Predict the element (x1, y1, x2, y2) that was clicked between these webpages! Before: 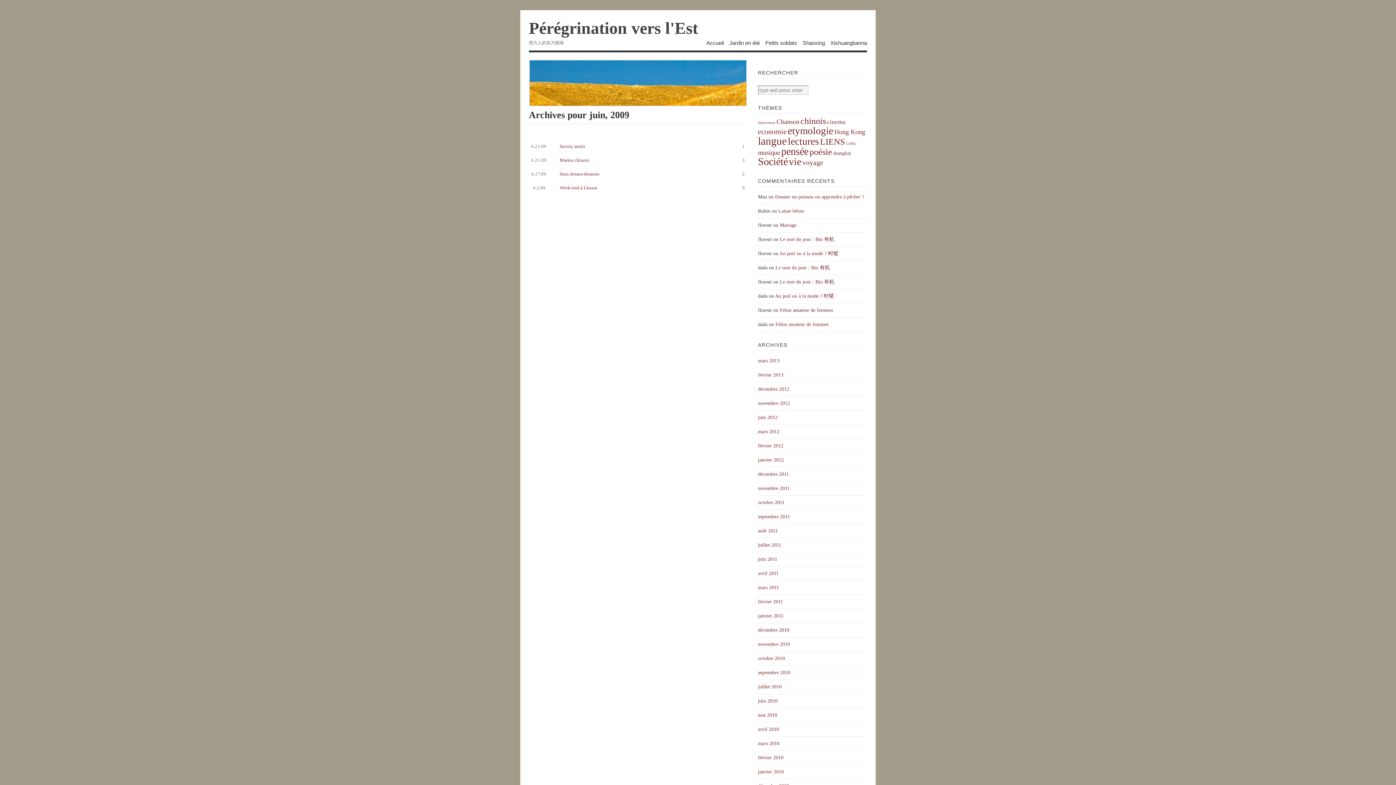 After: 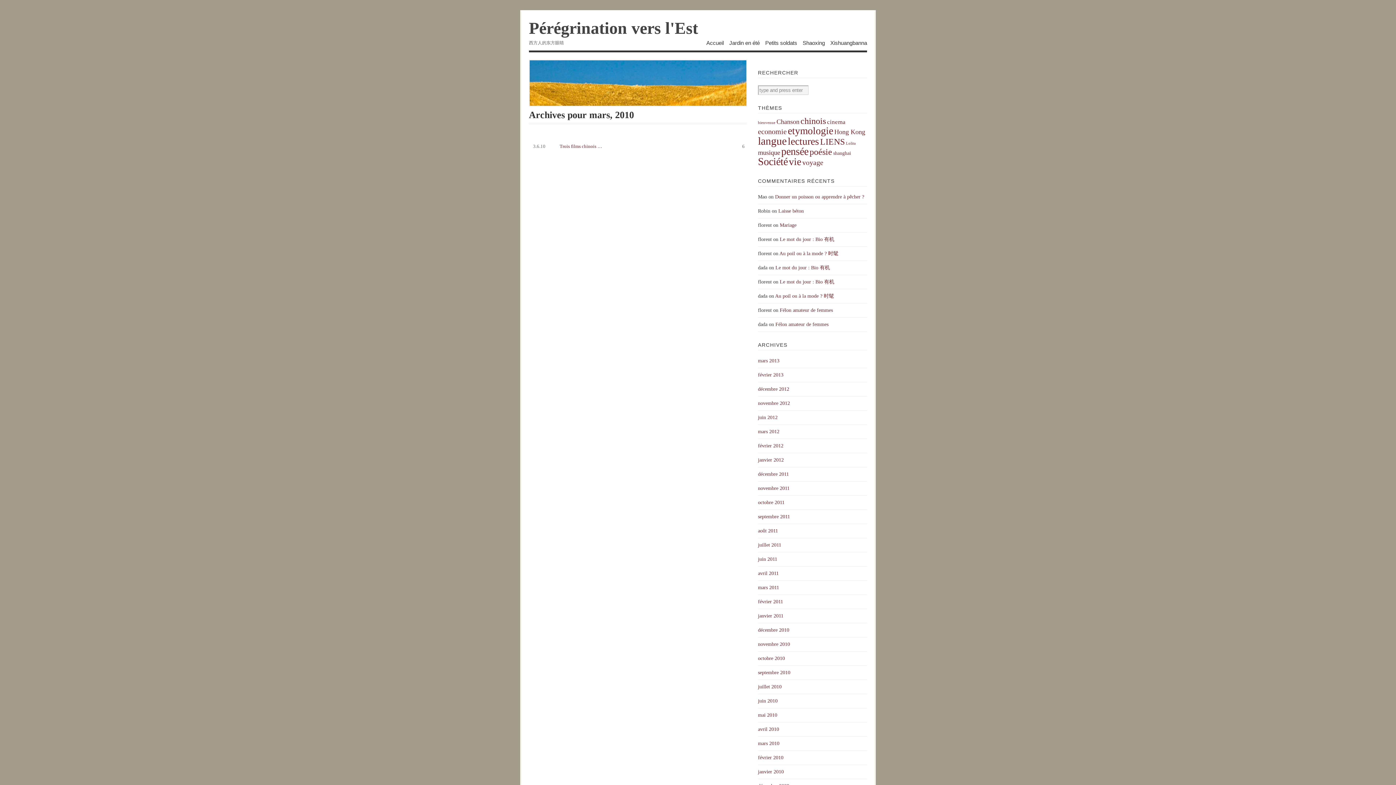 Action: label: mars 2010 bbox: (758, 741, 779, 746)